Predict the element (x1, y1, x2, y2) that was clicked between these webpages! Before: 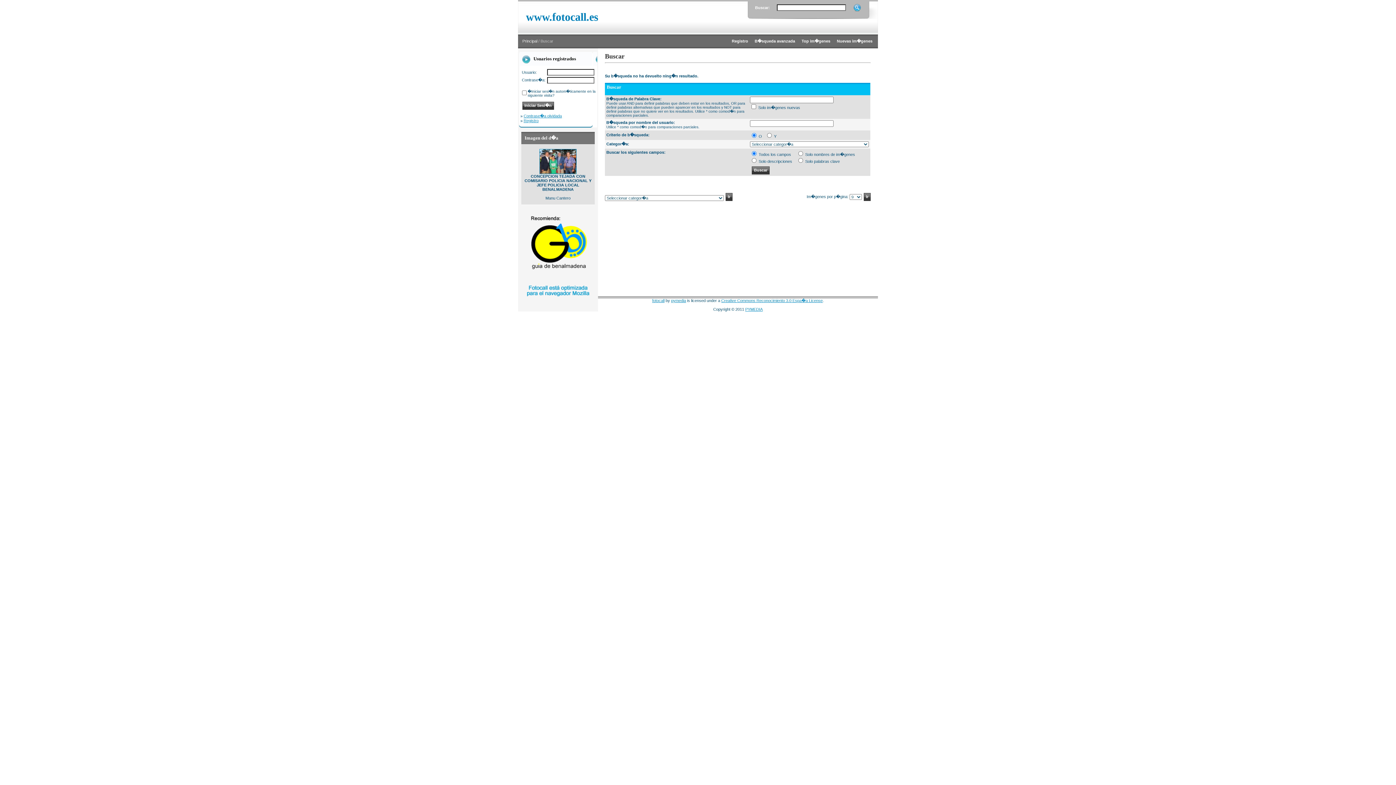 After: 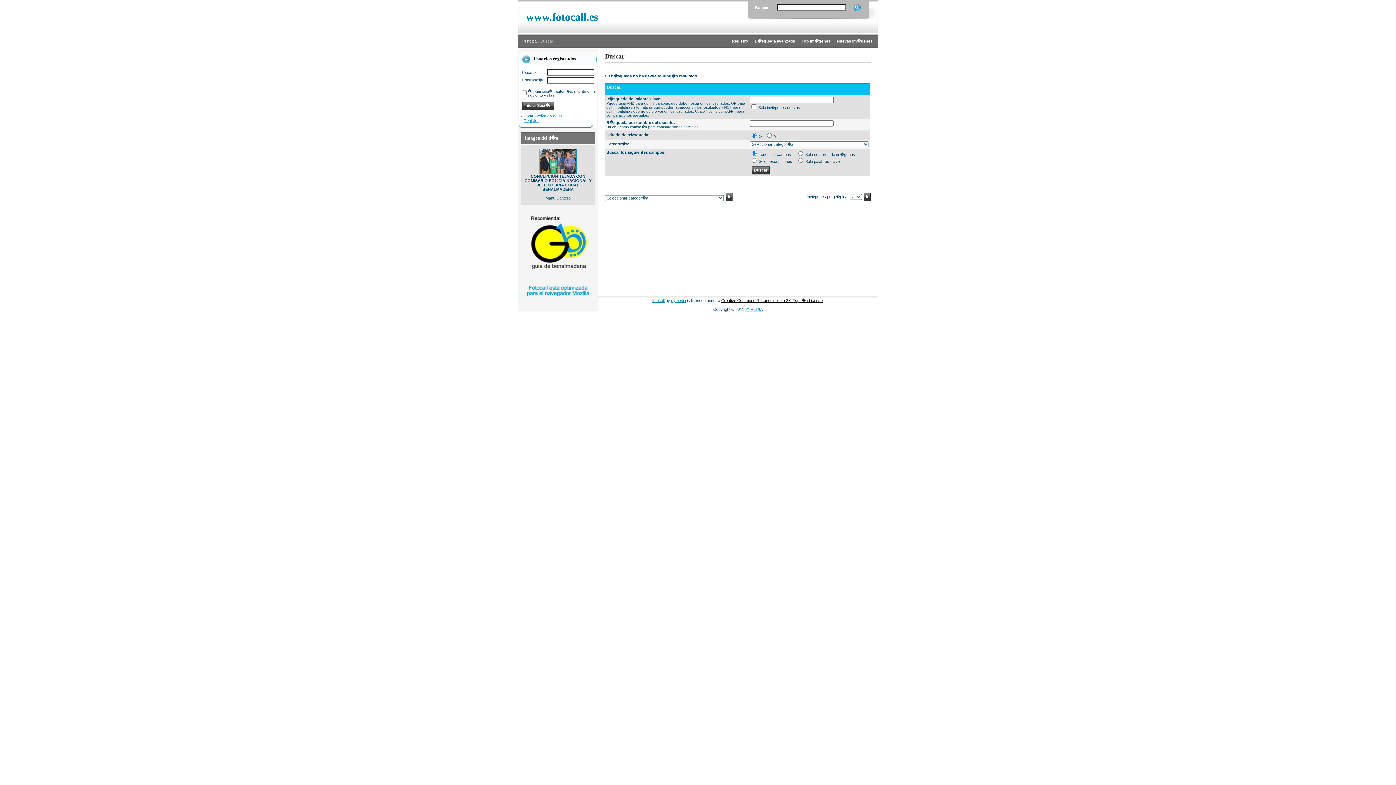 Action: bbox: (721, 298, 822, 302) label: Creative Commons Reconocimiento 3.0 Espa�a License